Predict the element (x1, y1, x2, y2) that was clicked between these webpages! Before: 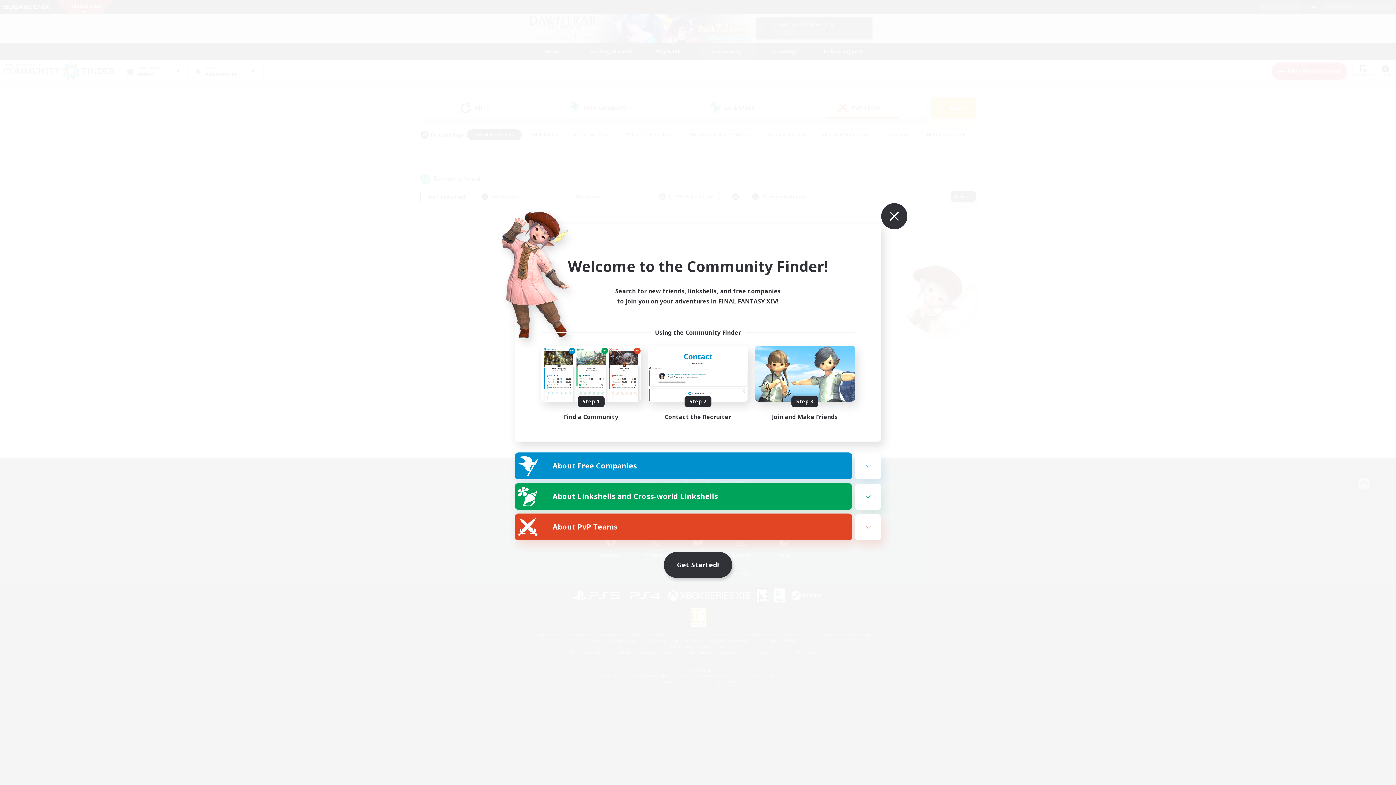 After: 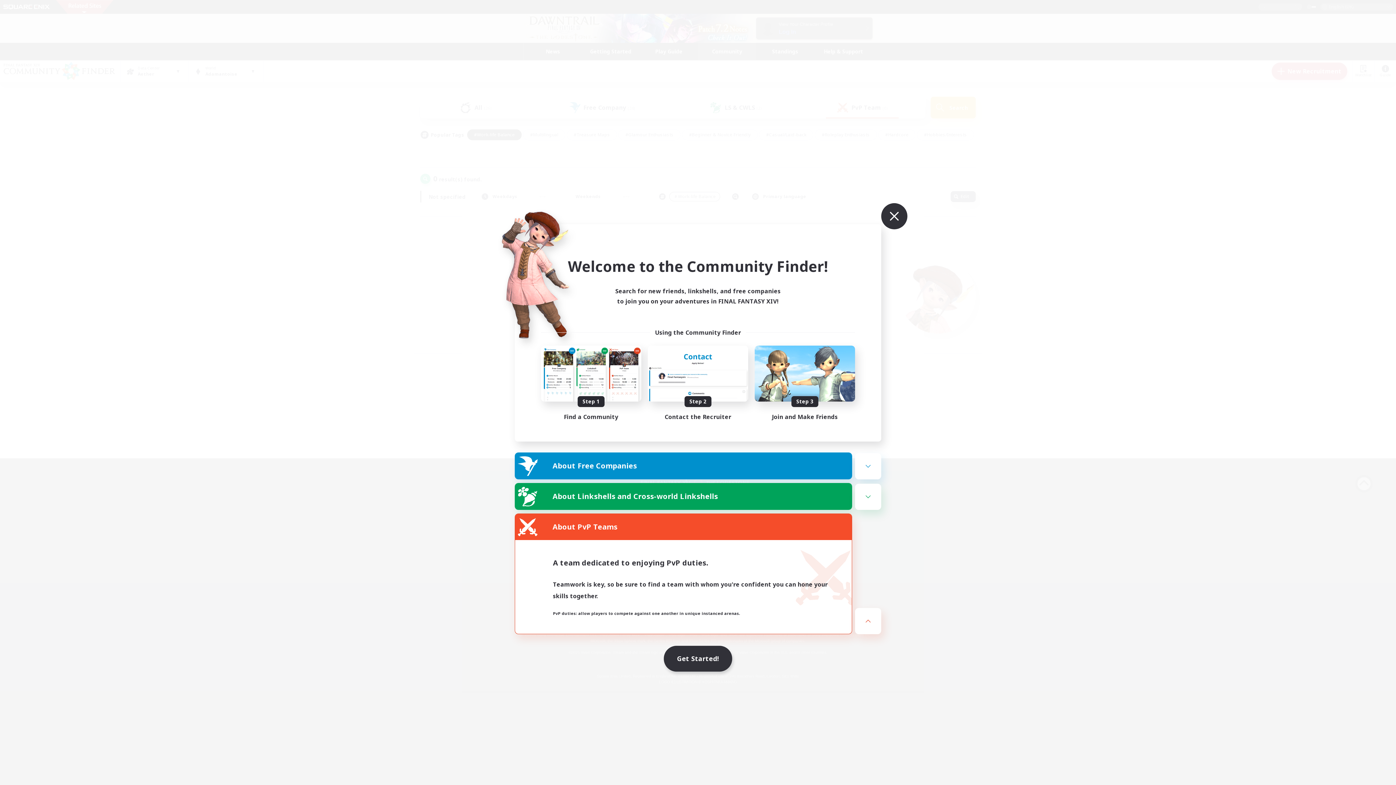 Action: label: About PvP Teams bbox: (515, 514, 852, 540)